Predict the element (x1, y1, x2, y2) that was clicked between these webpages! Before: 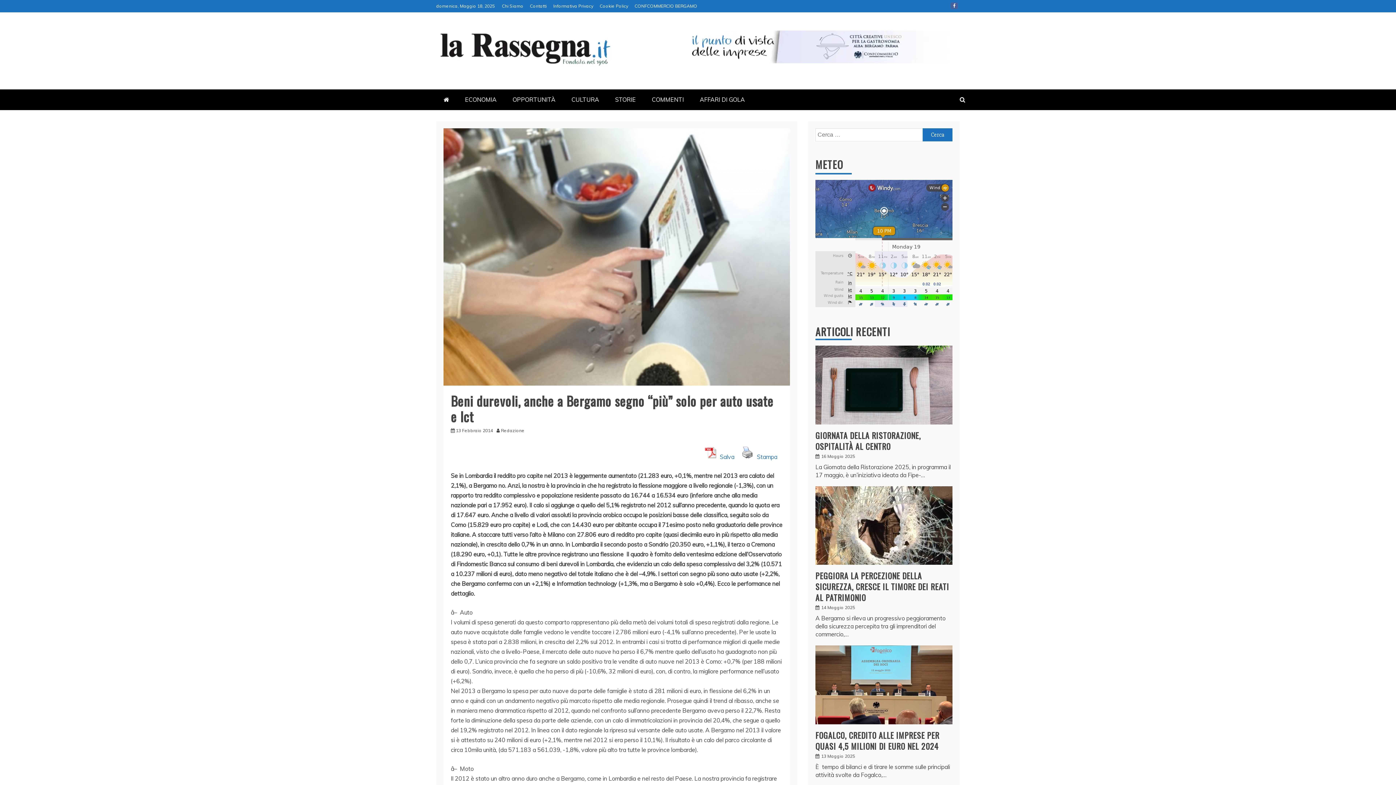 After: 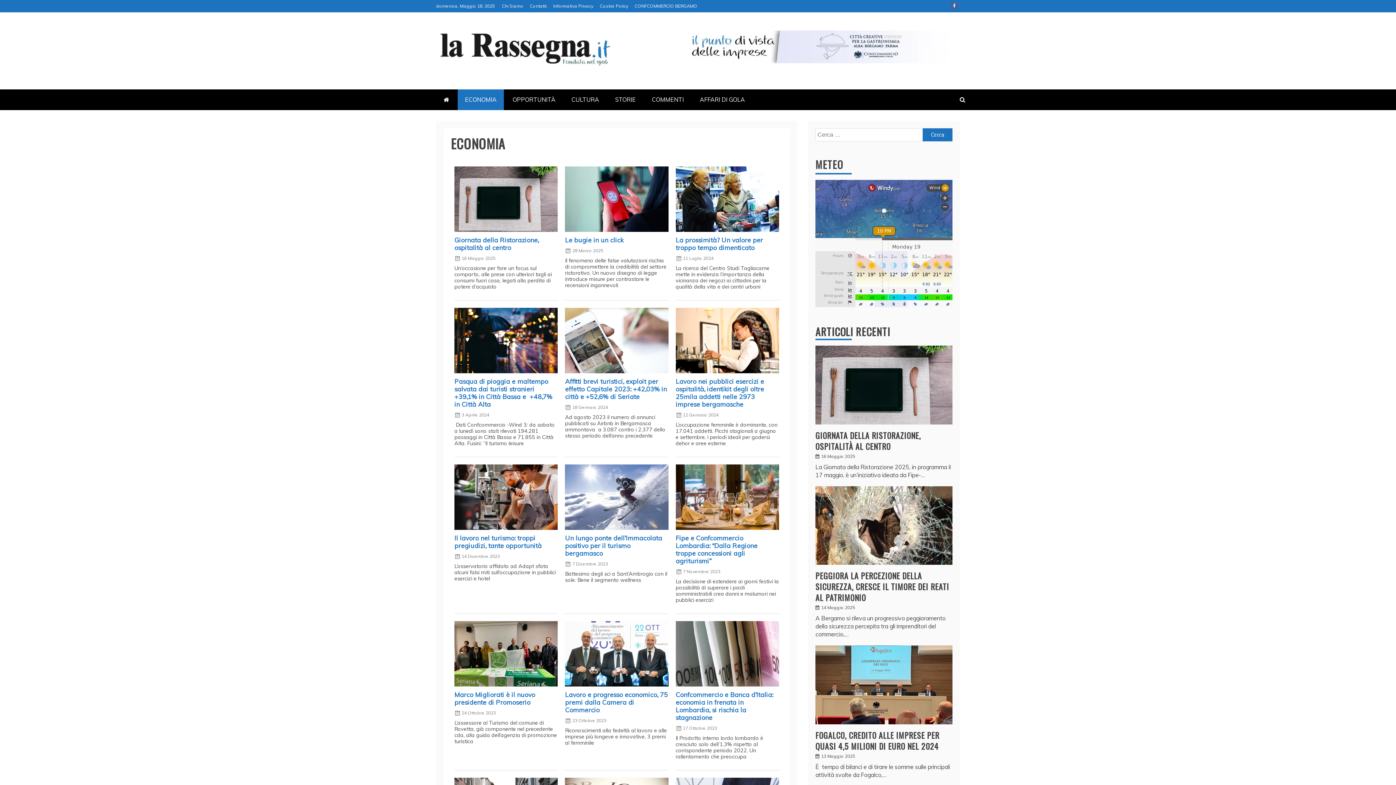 Action: label: ECONOMIA bbox: (457, 89, 504, 110)